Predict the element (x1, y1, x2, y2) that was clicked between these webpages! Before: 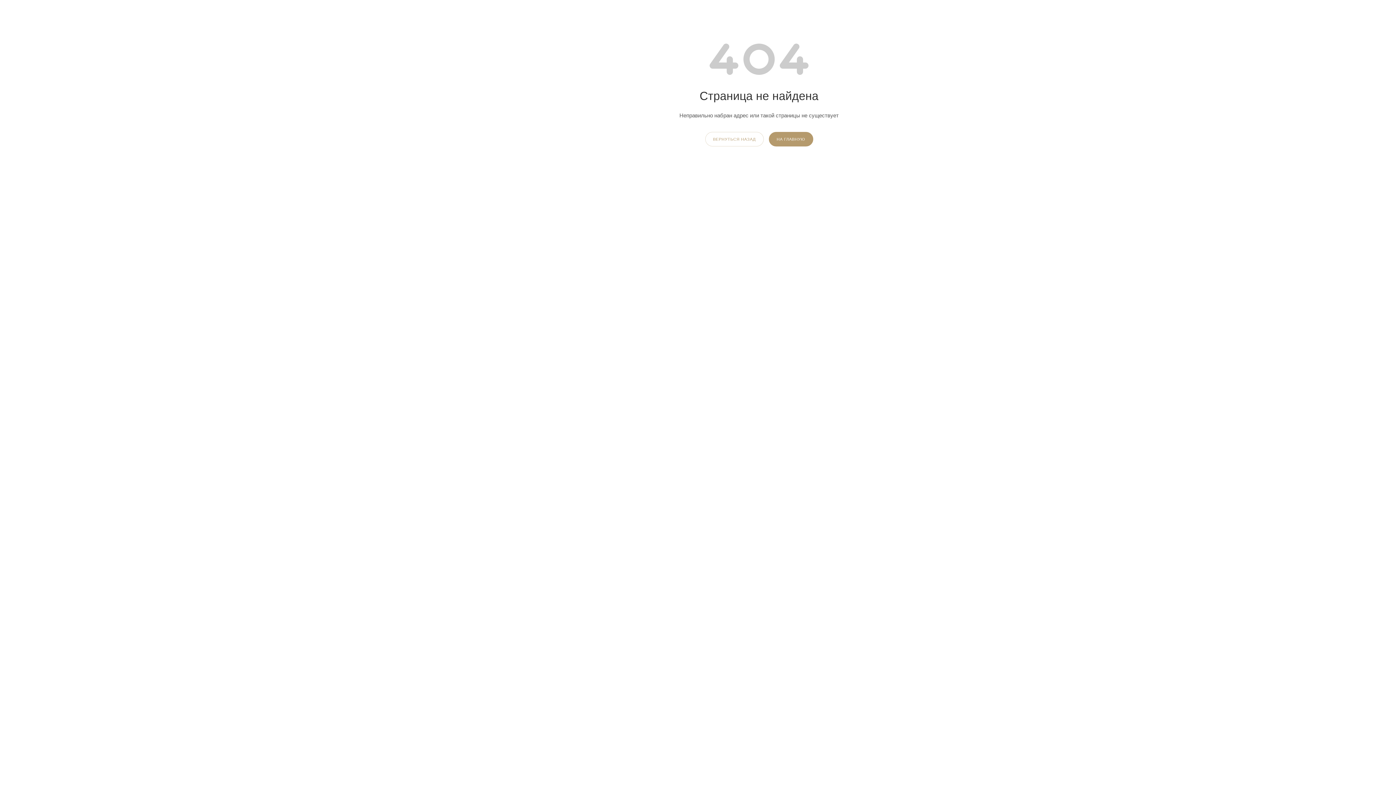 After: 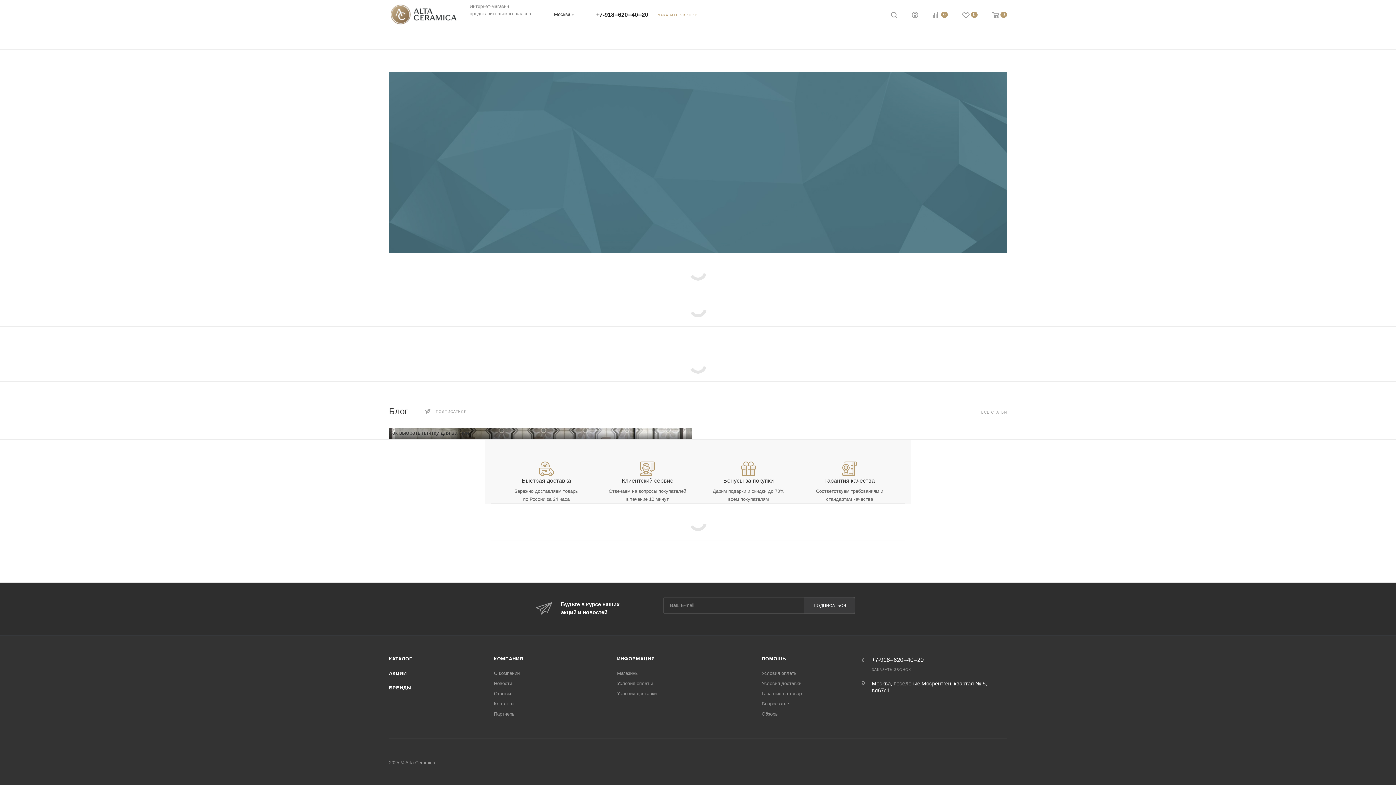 Action: label: НА ГЛАВНУЮ bbox: (768, 132, 813, 146)